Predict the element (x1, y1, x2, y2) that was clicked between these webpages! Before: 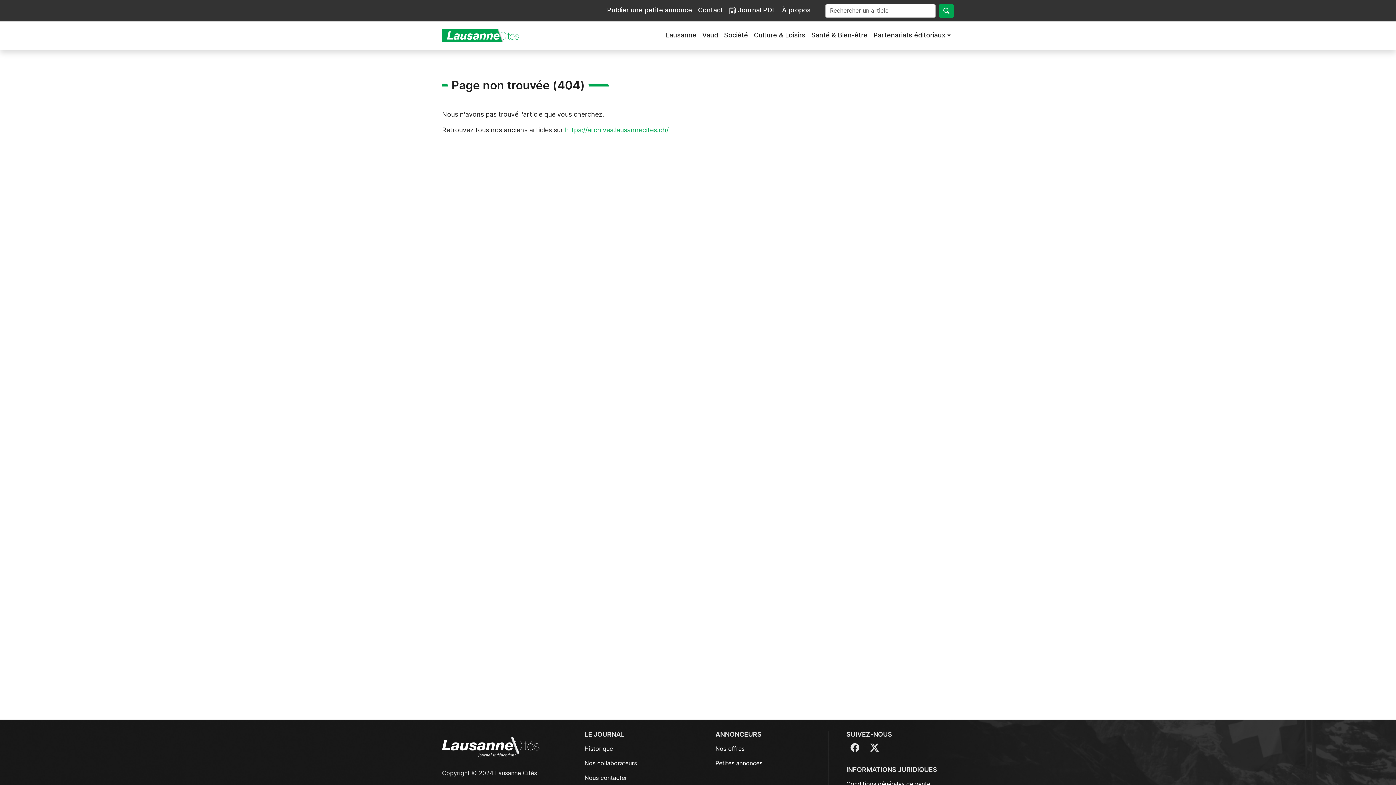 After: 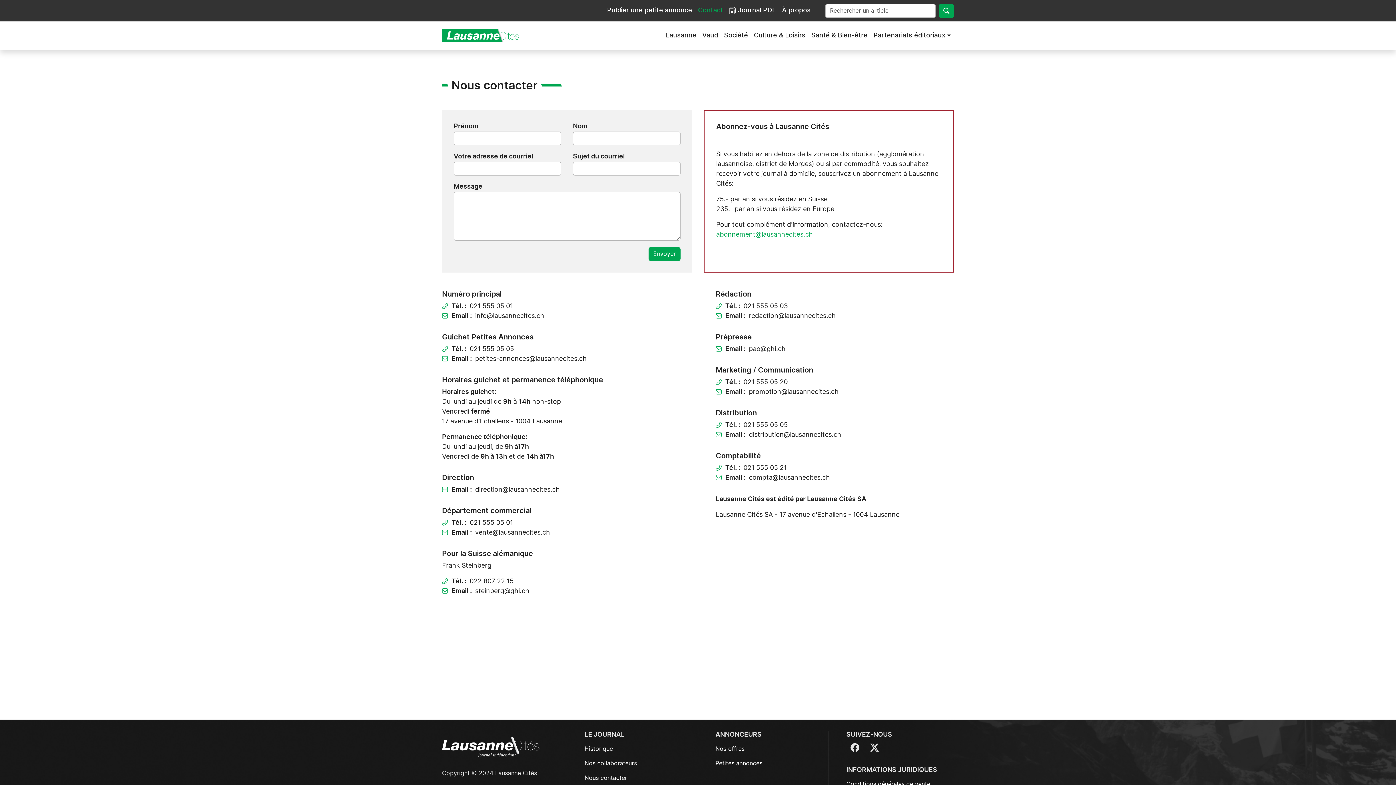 Action: bbox: (584, 771, 627, 785) label: Nous contacter